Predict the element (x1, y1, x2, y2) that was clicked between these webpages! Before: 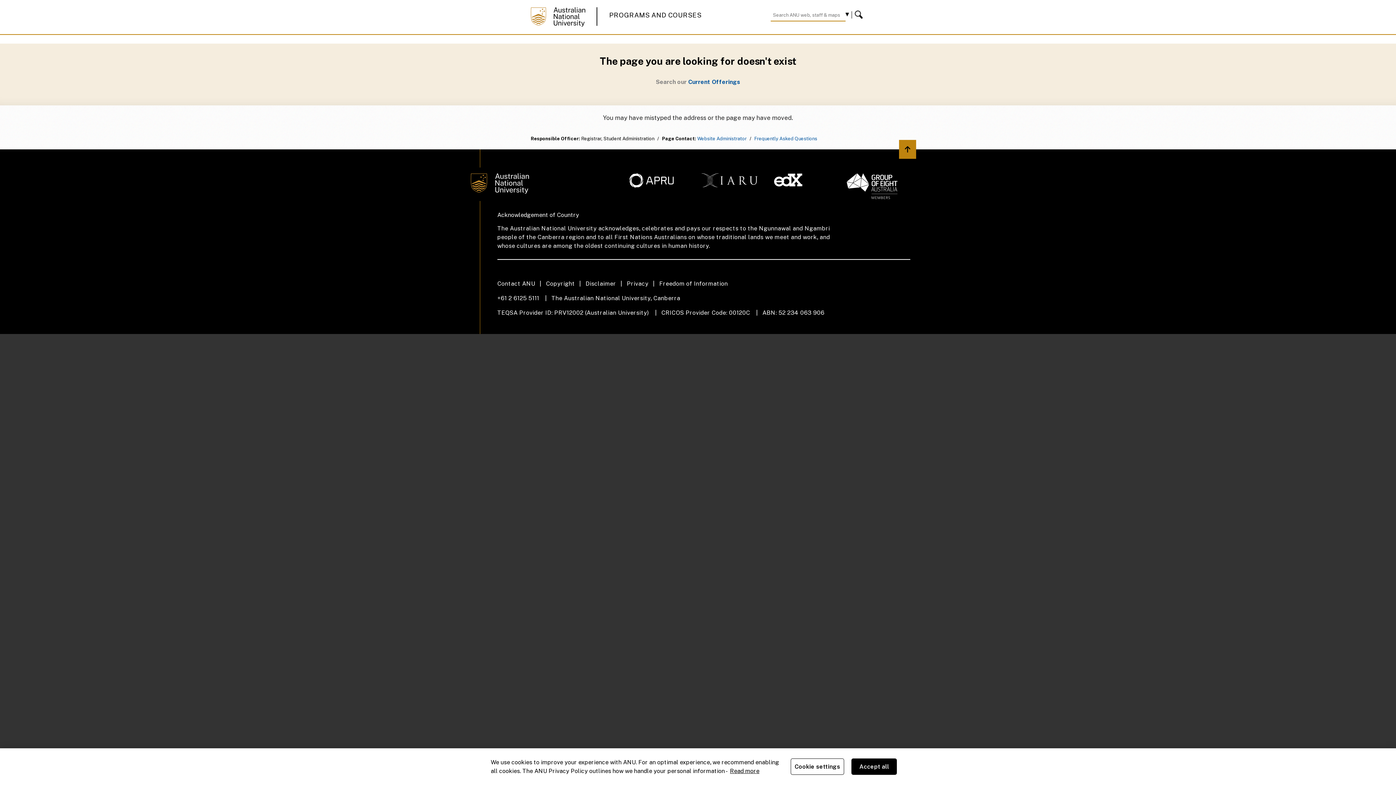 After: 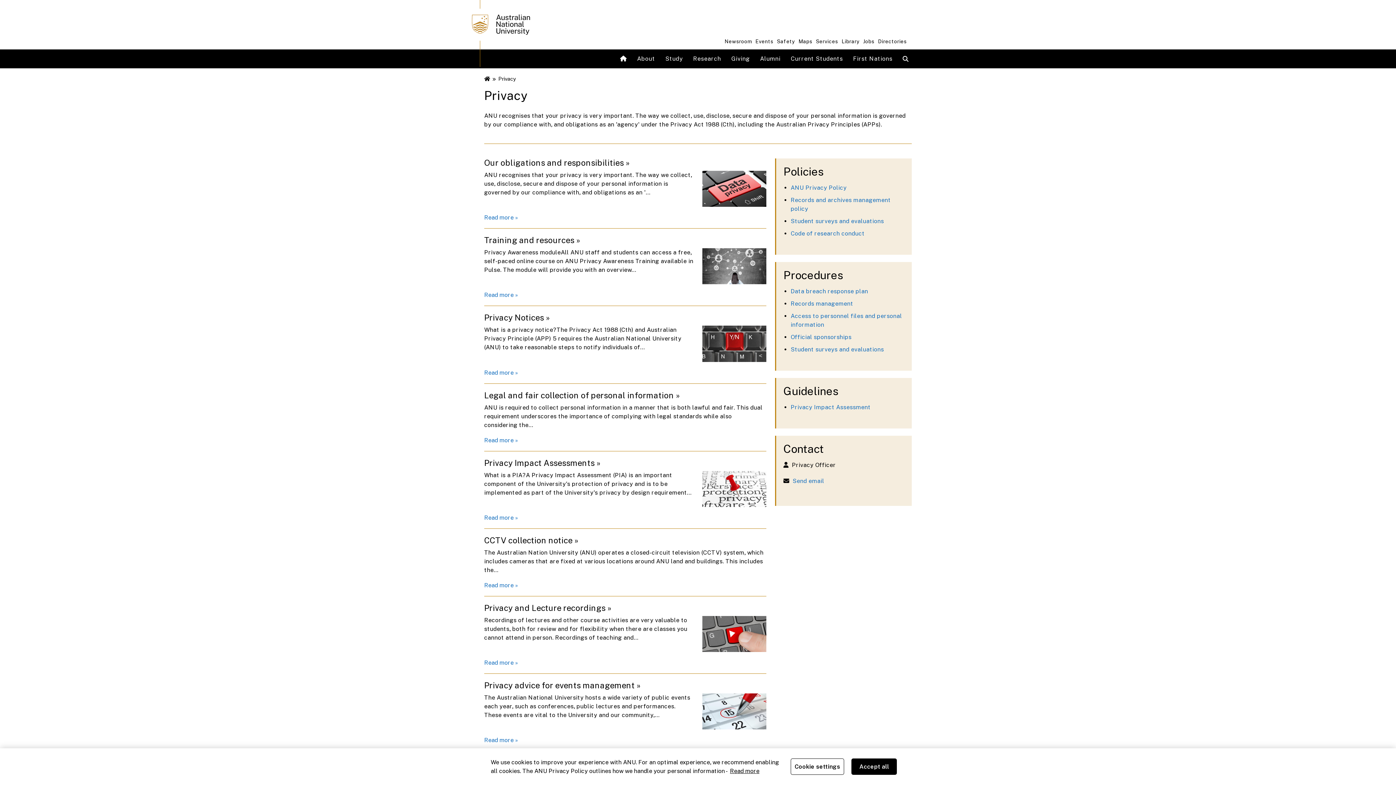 Action: bbox: (626, 279, 659, 288) label: Privacy